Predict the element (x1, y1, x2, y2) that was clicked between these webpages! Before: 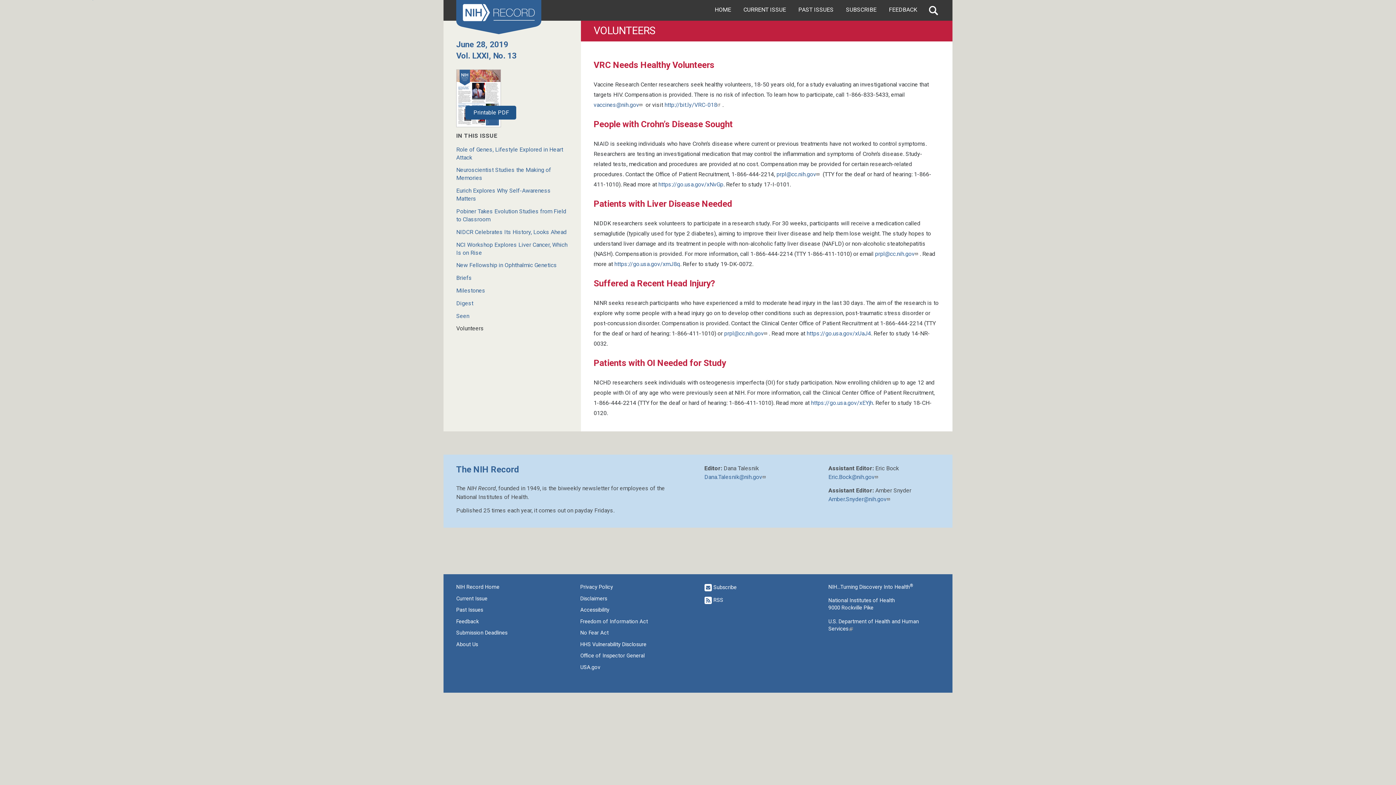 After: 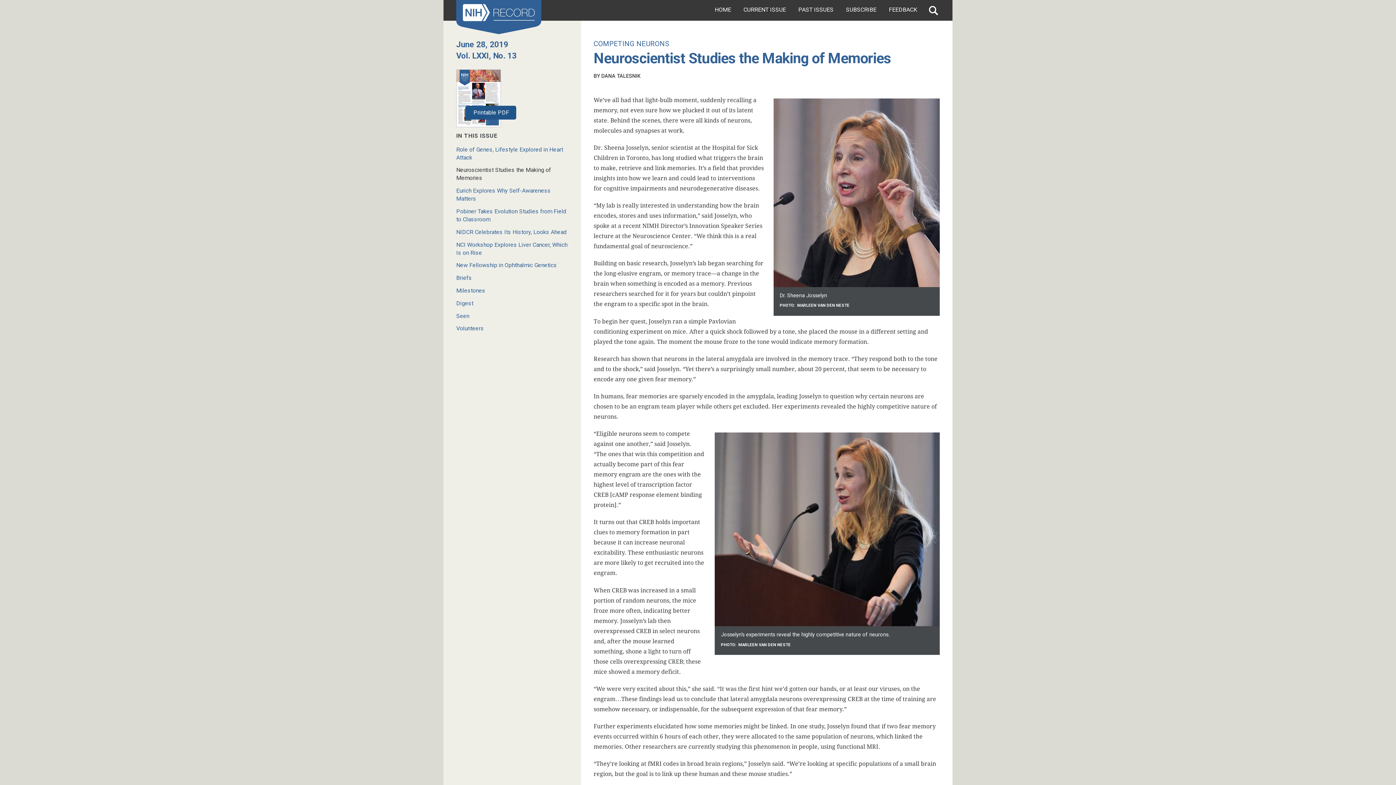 Action: bbox: (456, 166, 568, 182) label: Neuroscientist Studies the Making of Memories